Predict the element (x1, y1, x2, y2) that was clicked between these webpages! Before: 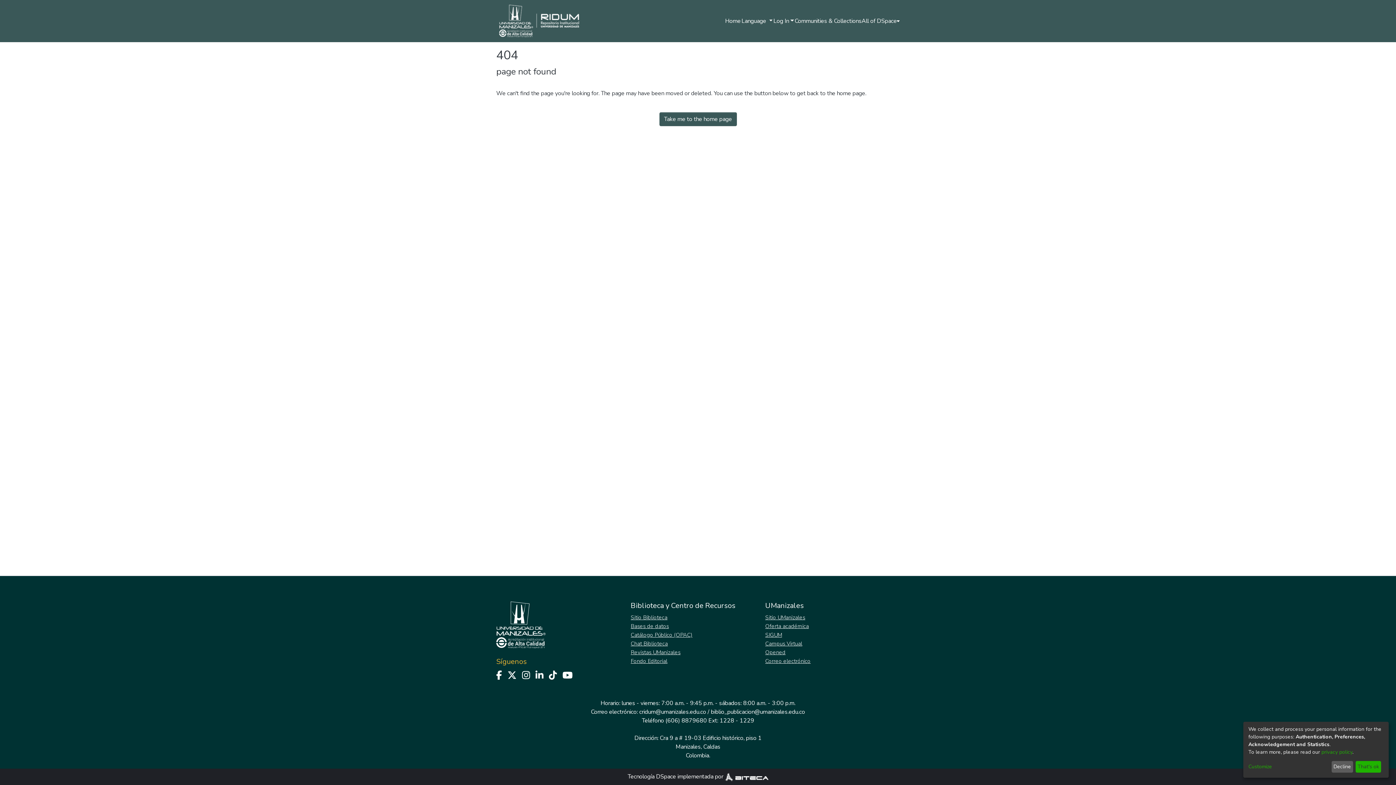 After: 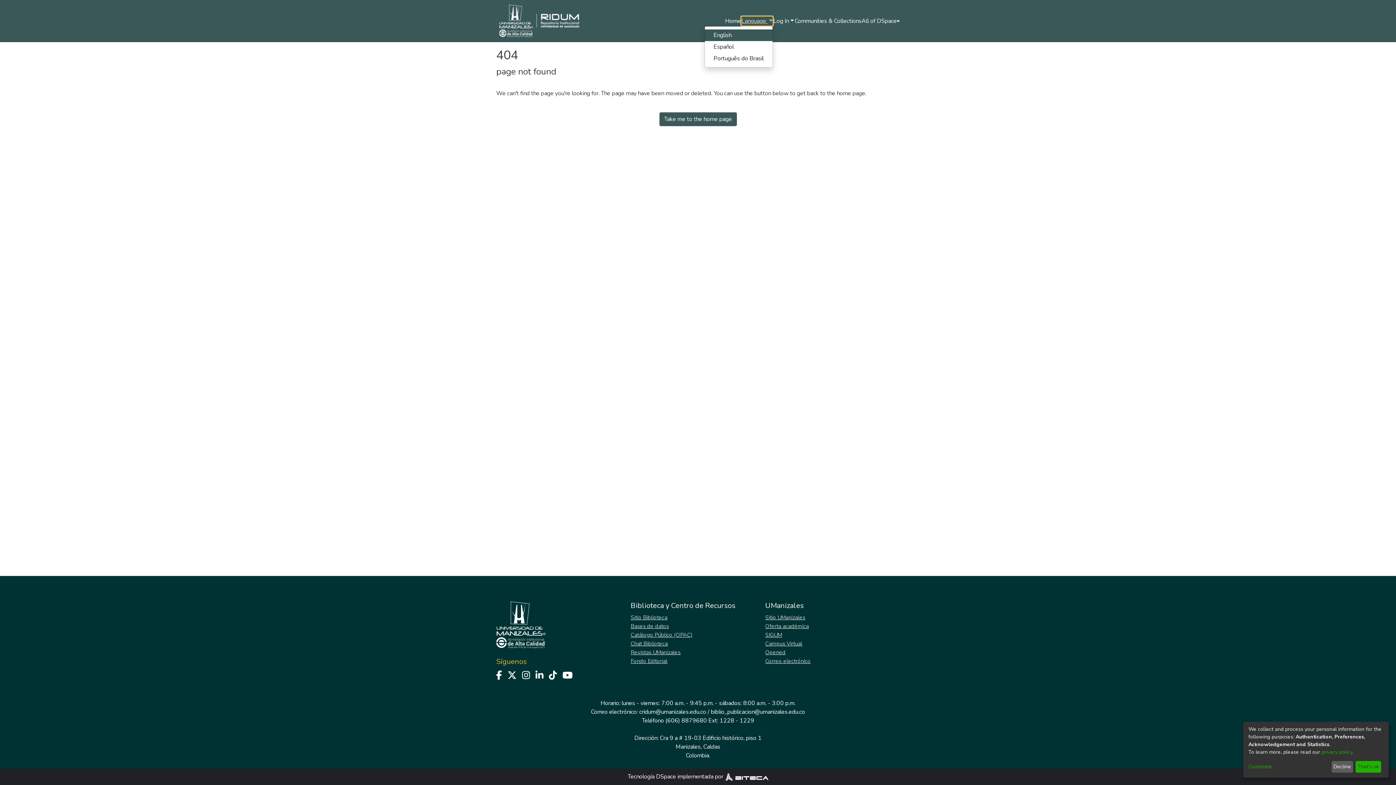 Action: bbox: (741, 16, 772, 25) label: Language switch